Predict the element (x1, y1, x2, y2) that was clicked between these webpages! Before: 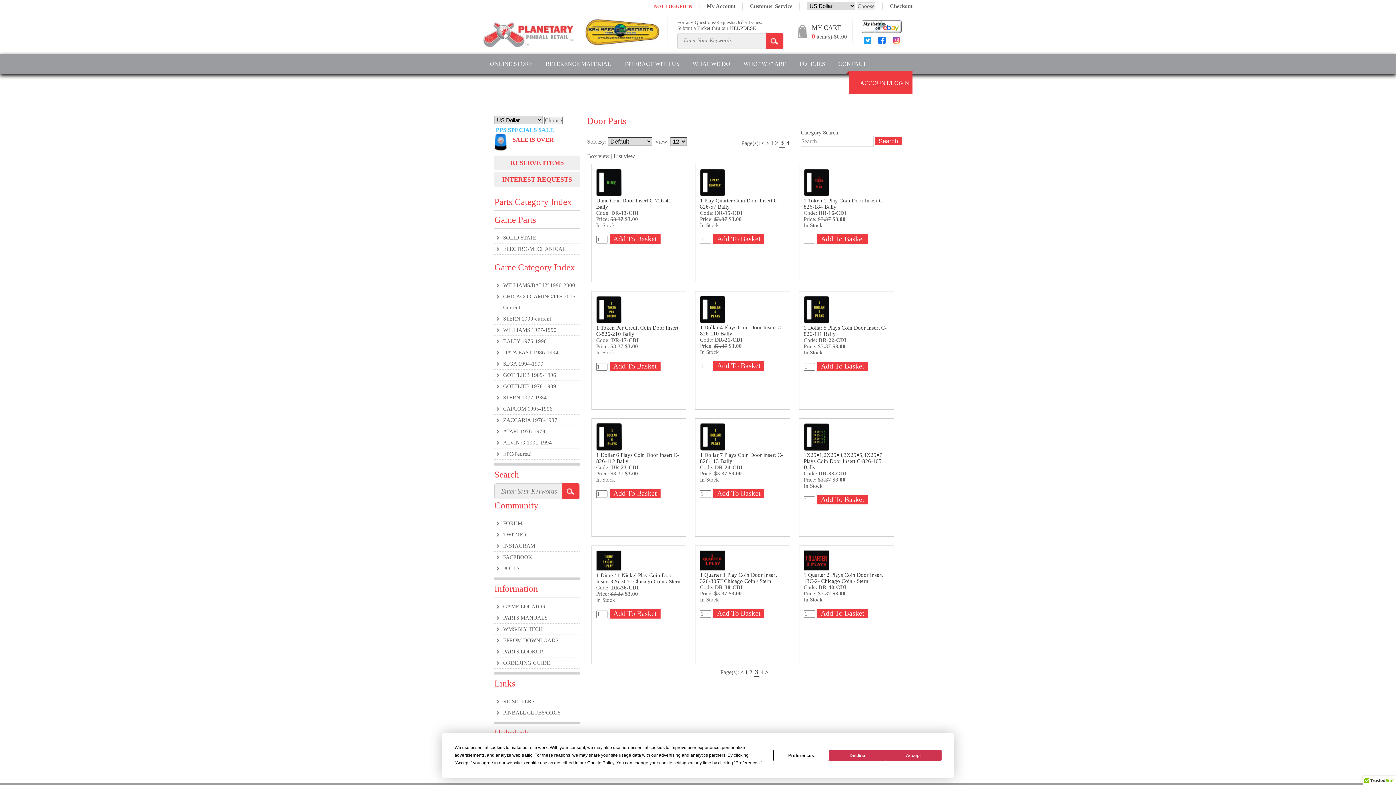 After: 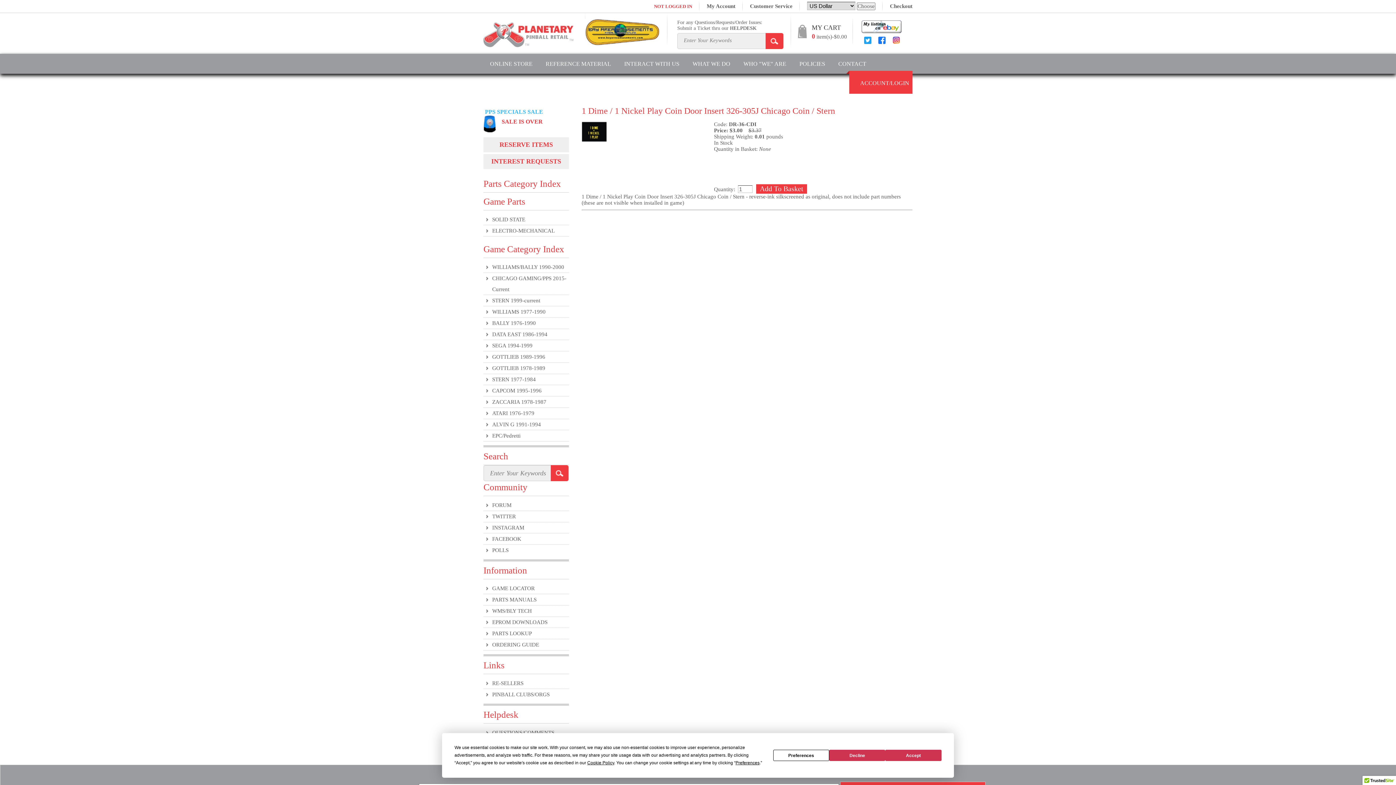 Action: bbox: (596, 566, 621, 572)